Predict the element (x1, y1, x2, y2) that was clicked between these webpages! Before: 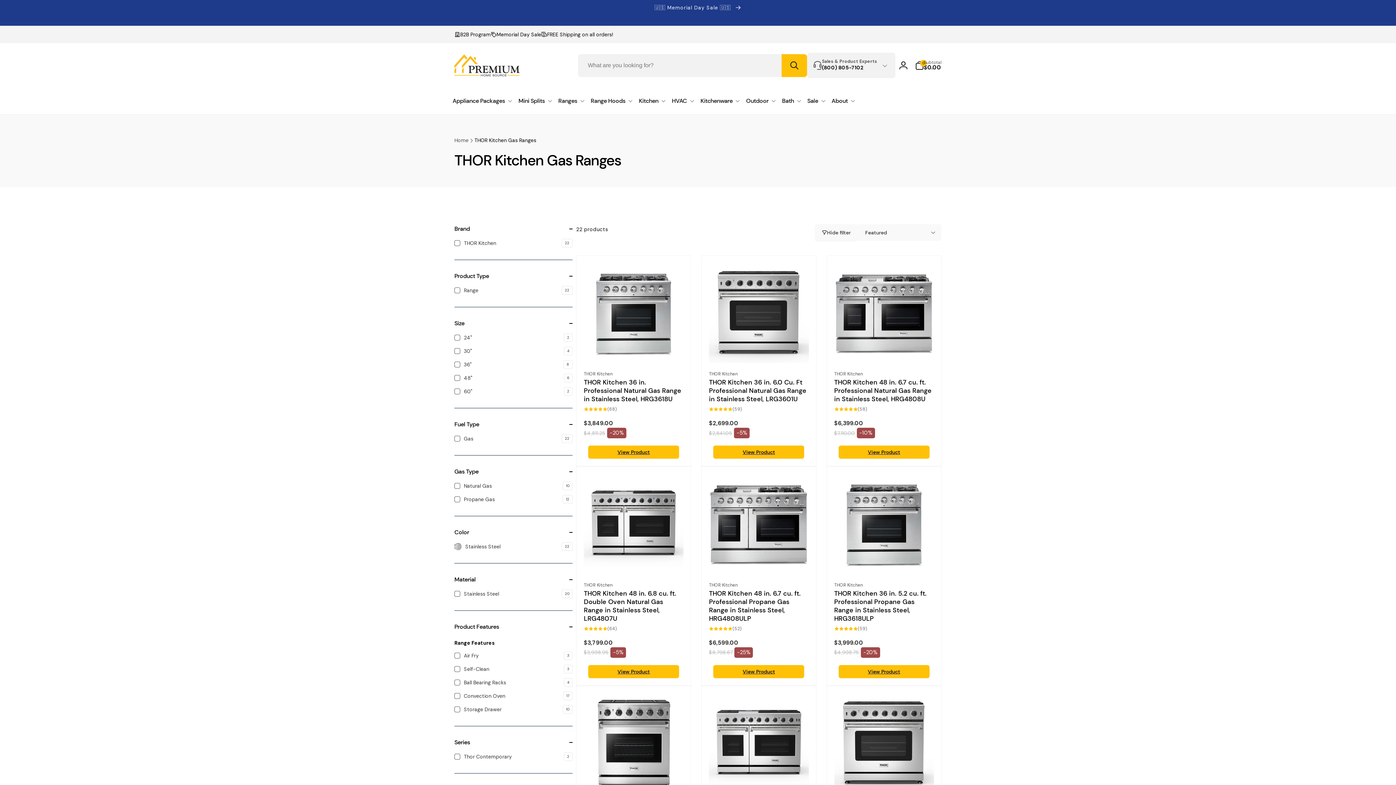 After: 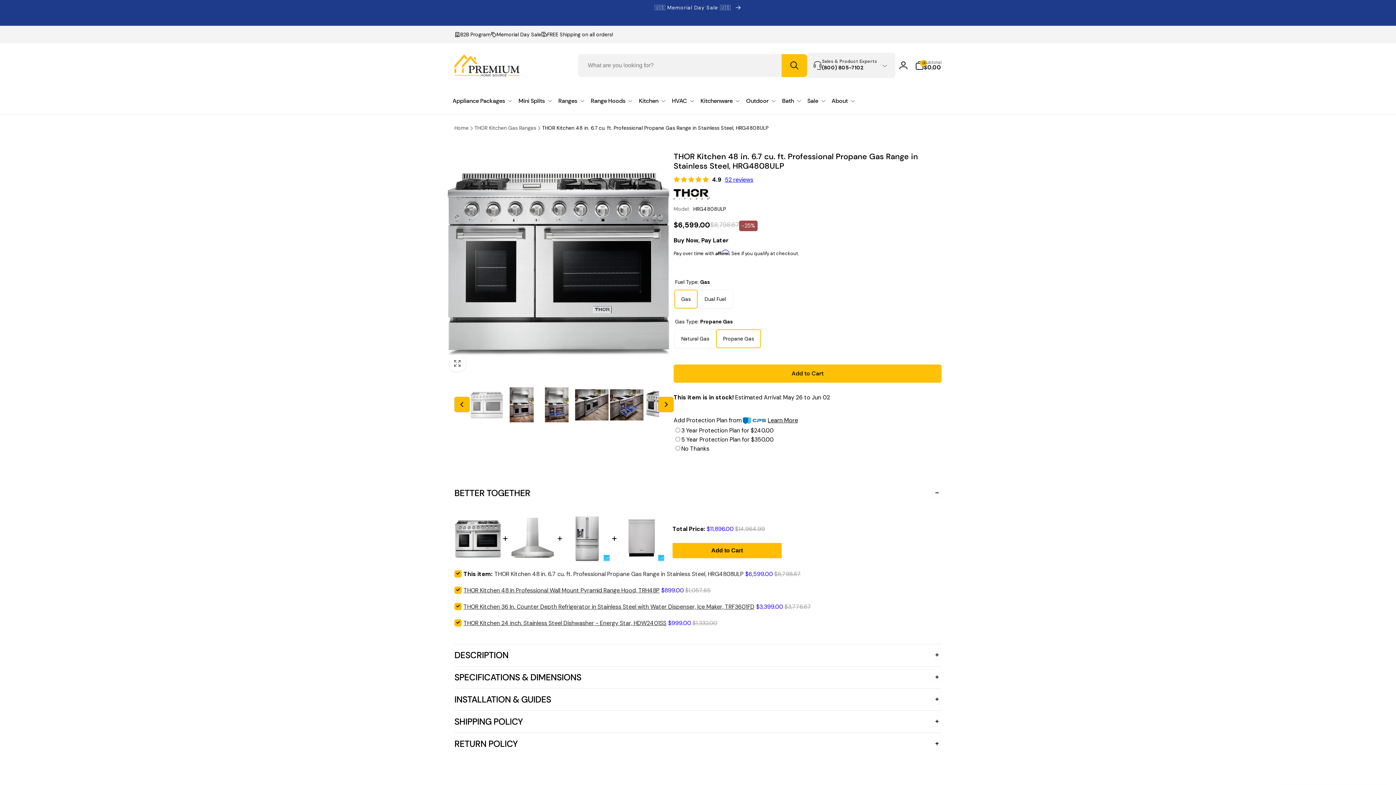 Action: label: THOR Kitchen 48 in. 6.7 cu. ft. Professional Propane Gas Range in Stainless Steel, HRG4808ULP bbox: (709, 589, 808, 623)